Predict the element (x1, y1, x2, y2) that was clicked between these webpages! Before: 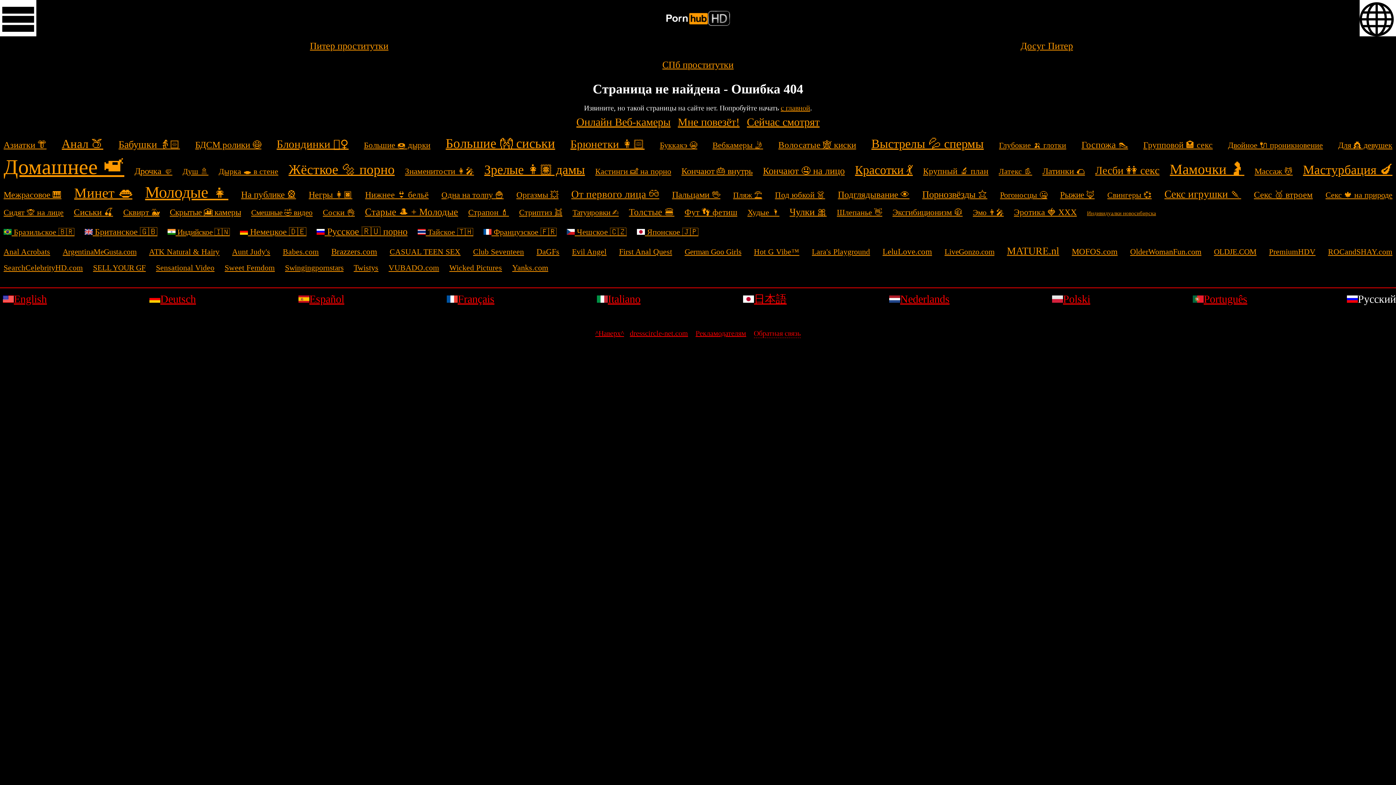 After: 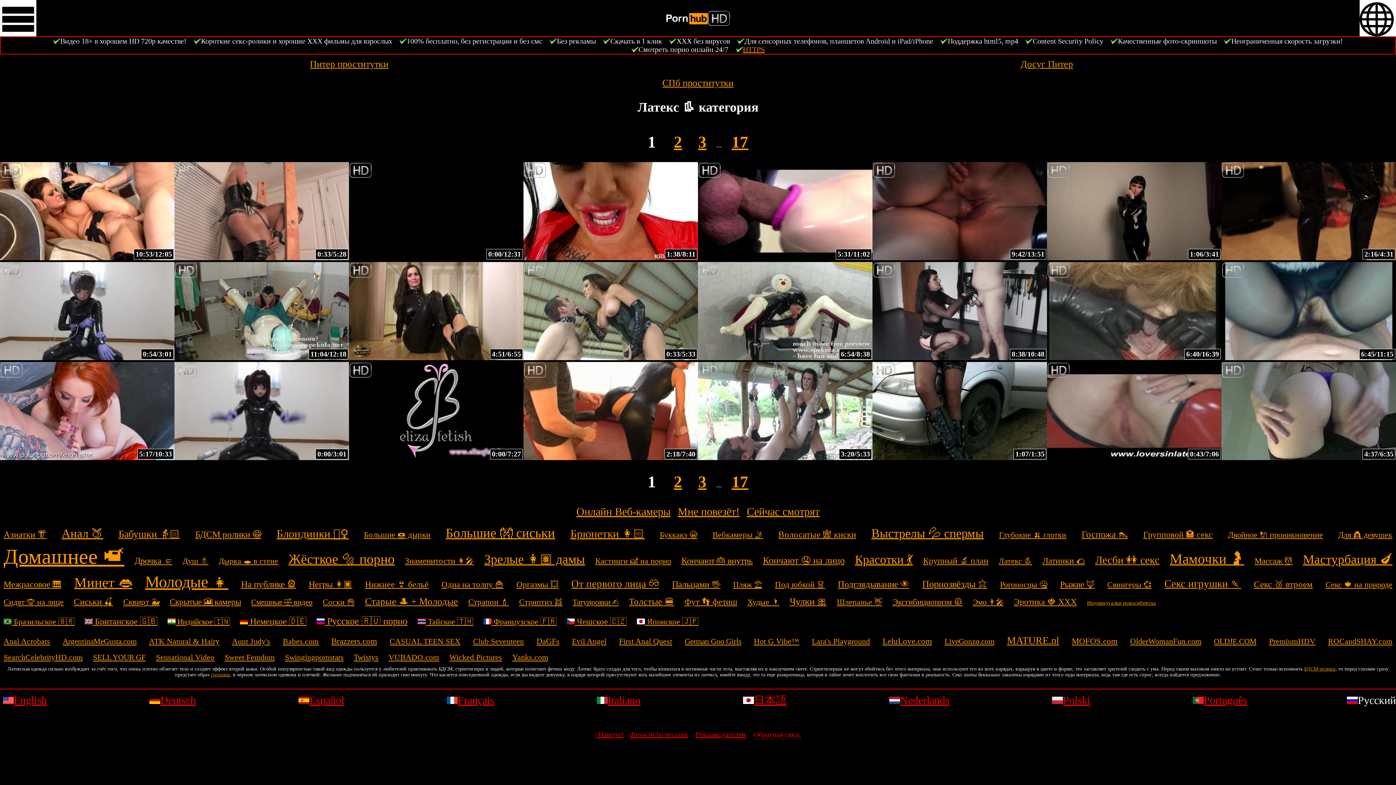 Action: bbox: (999, 167, 1032, 176) label: Латекс 👢